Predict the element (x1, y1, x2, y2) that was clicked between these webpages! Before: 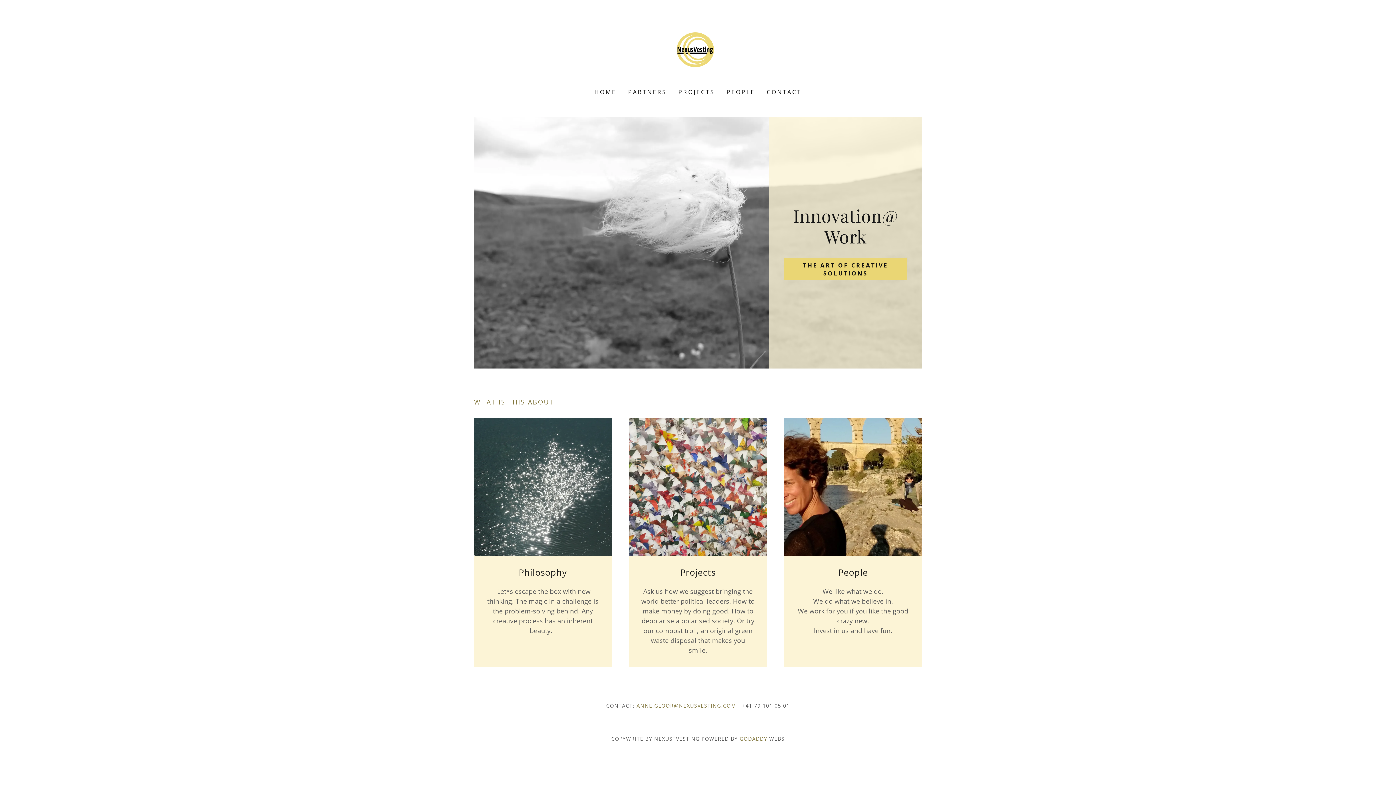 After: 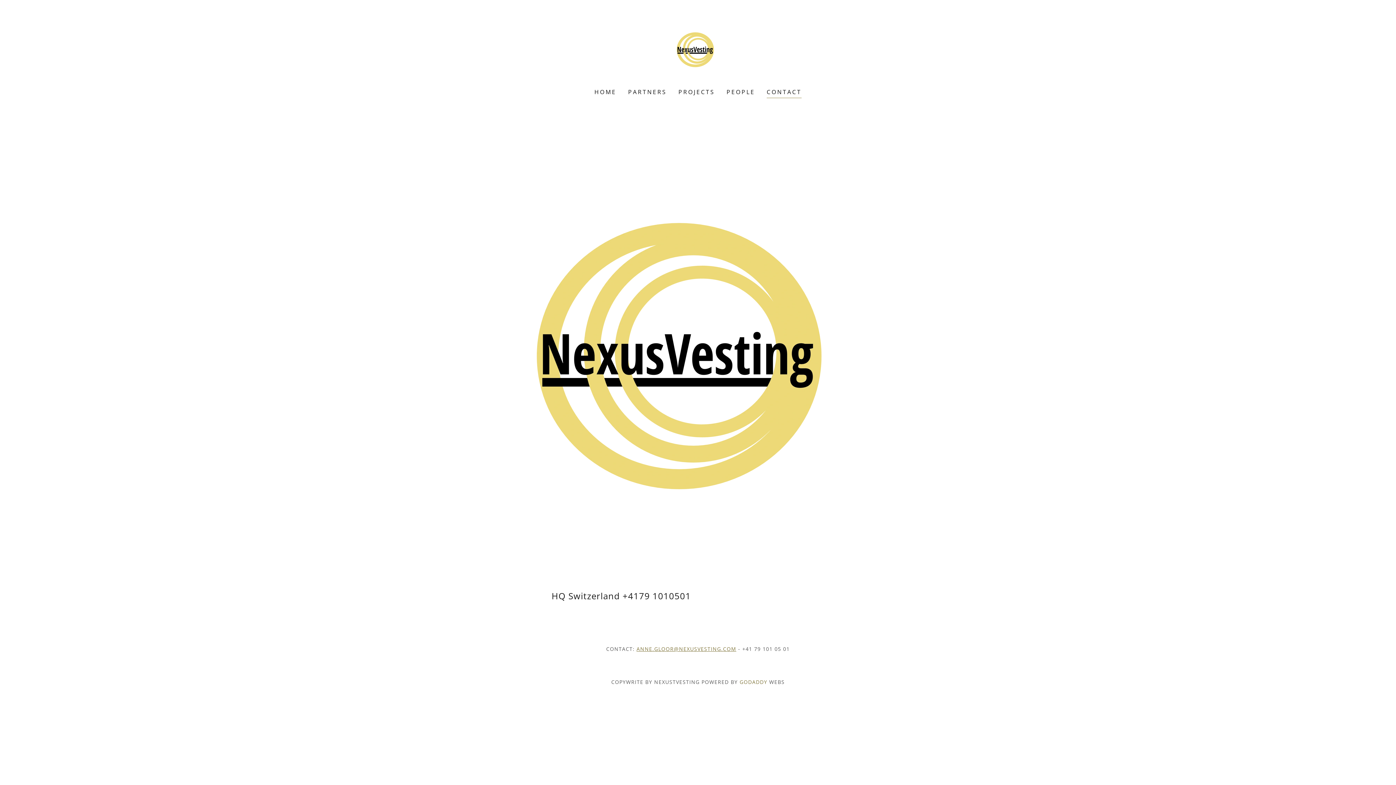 Action: label: CONTACT bbox: (764, 85, 804, 98)